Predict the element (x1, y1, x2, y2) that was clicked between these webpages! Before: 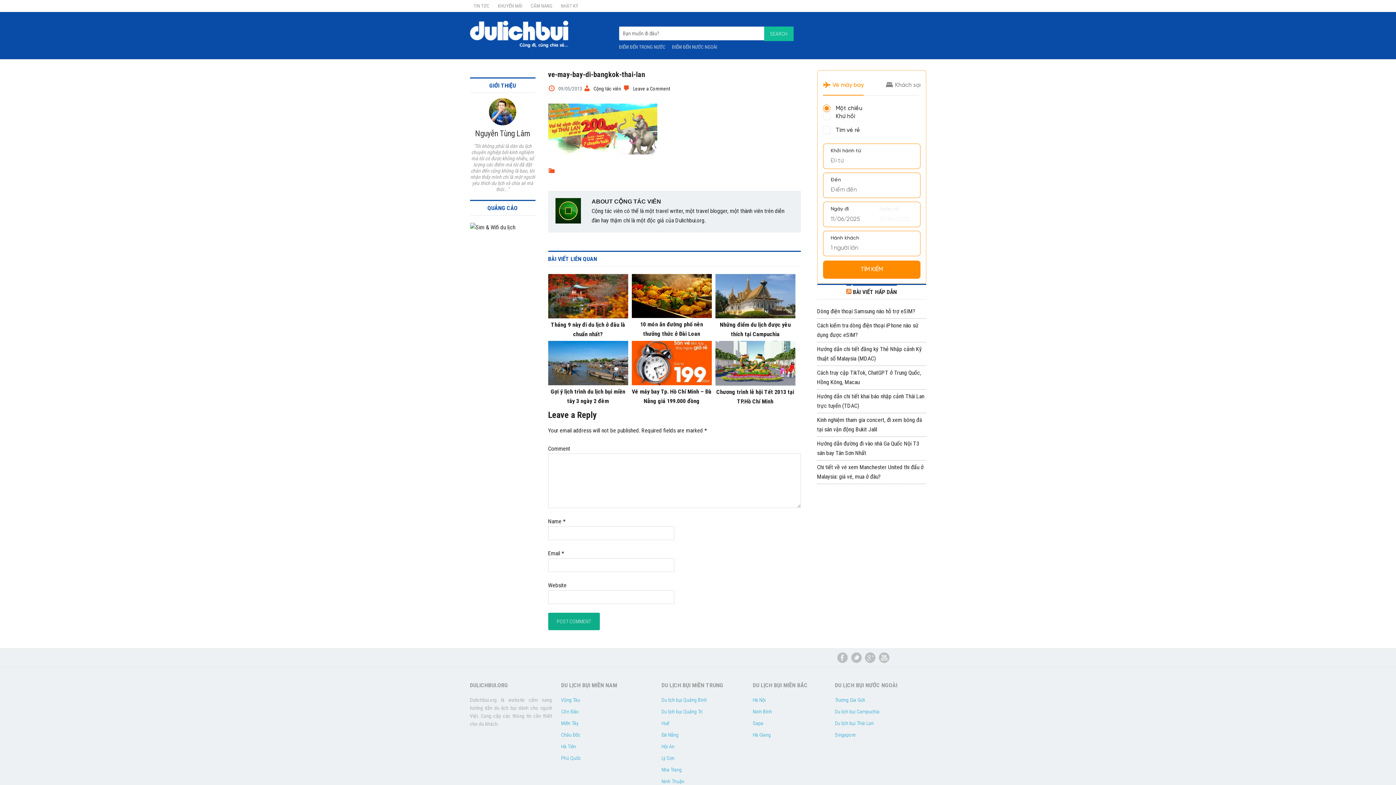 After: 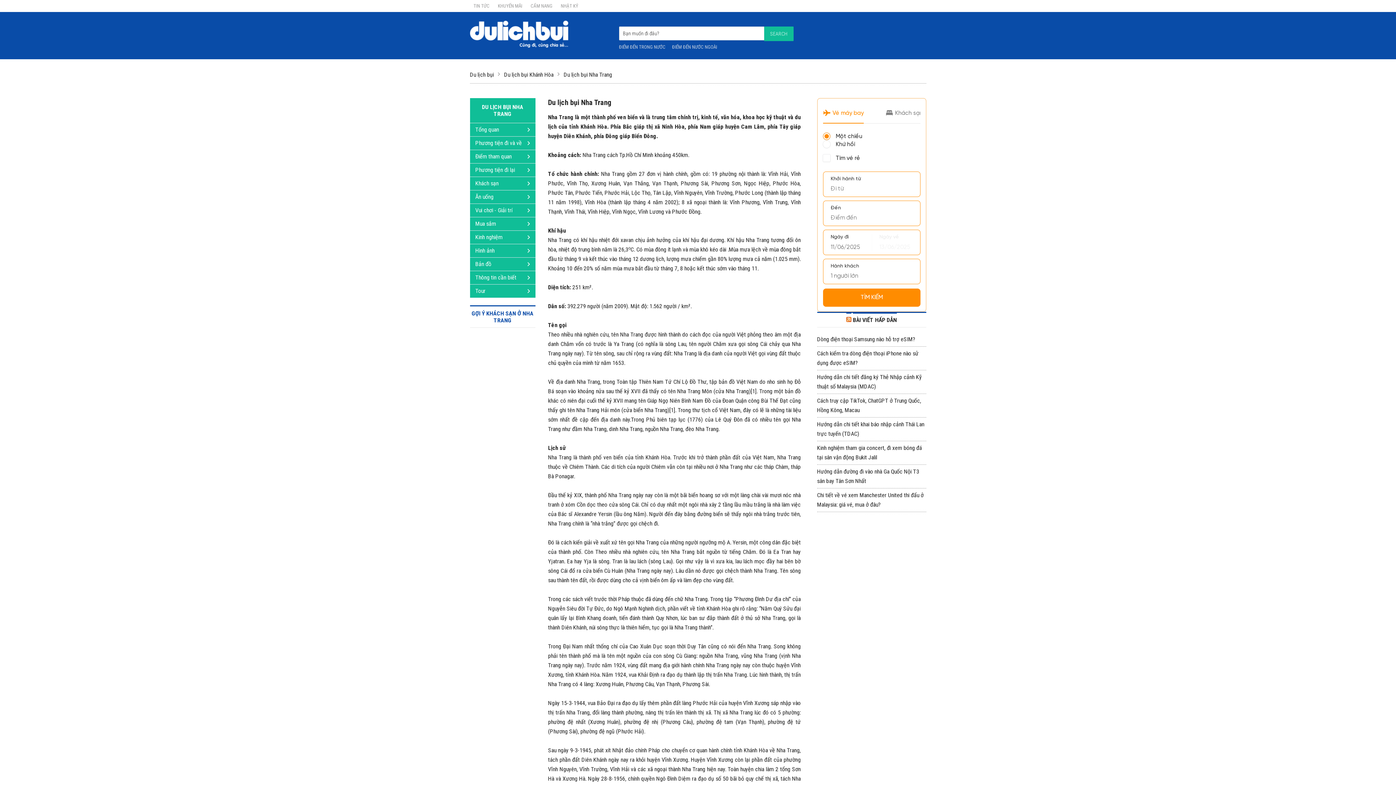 Action: label: Nha Trang bbox: (661, 767, 682, 772)